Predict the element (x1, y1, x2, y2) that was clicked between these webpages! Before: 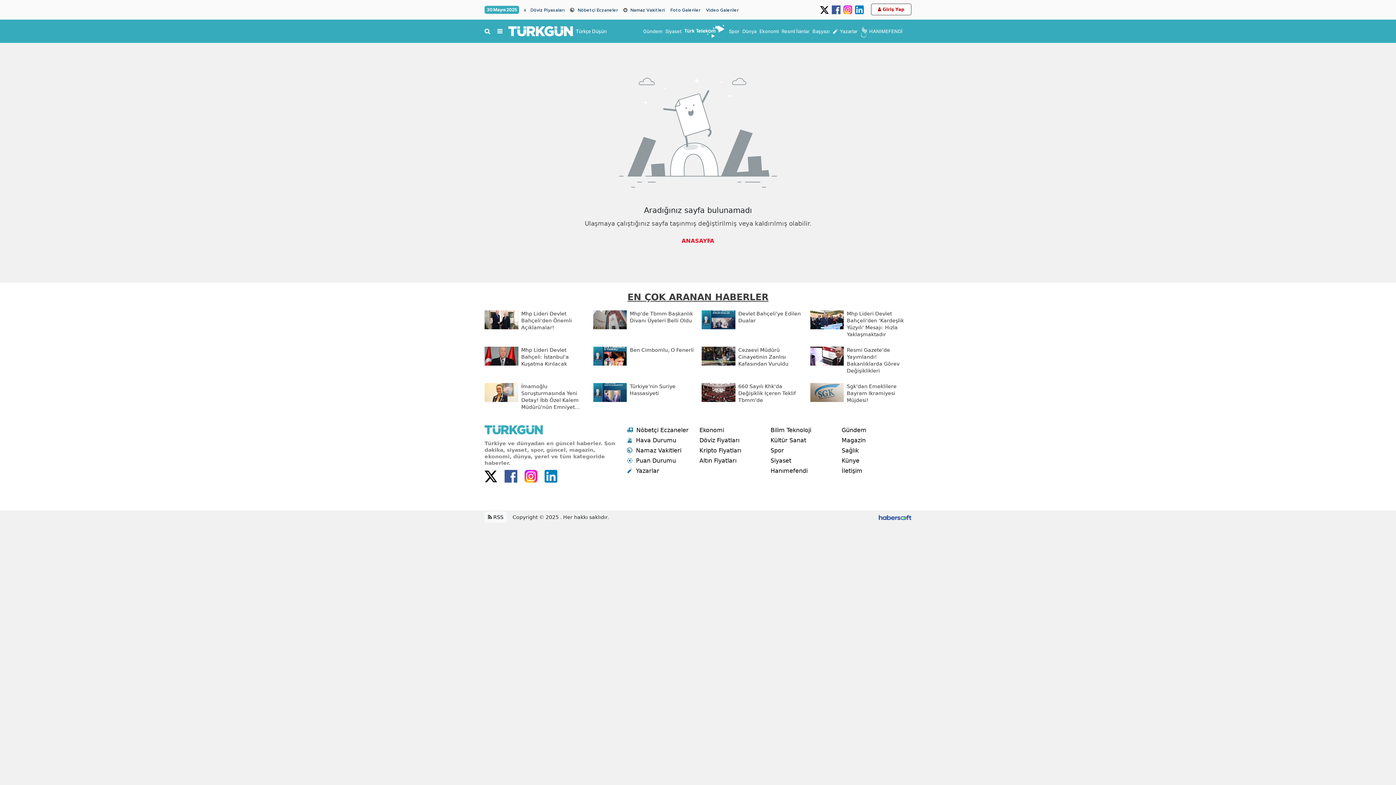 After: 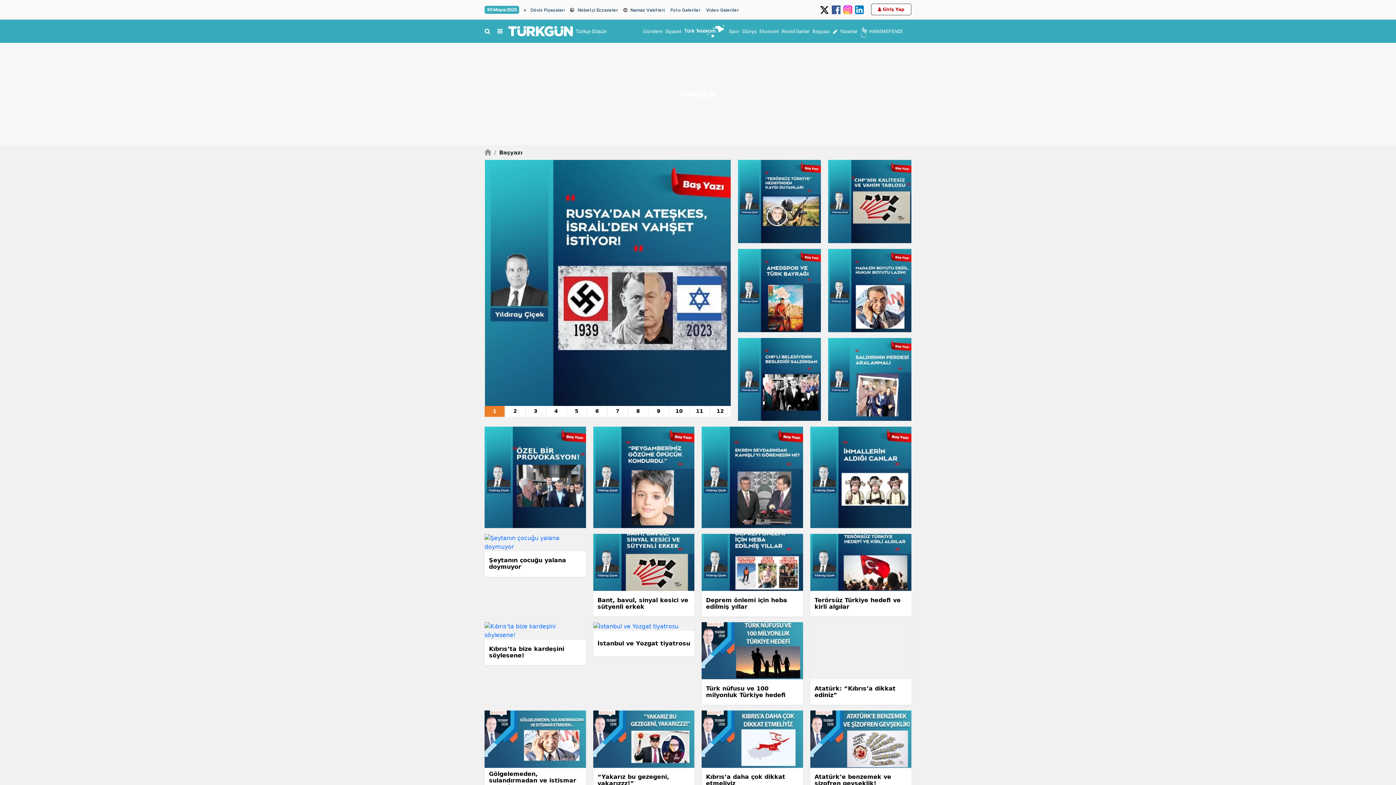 Action: label: Başyazı bbox: (812, 28, 829, 34)